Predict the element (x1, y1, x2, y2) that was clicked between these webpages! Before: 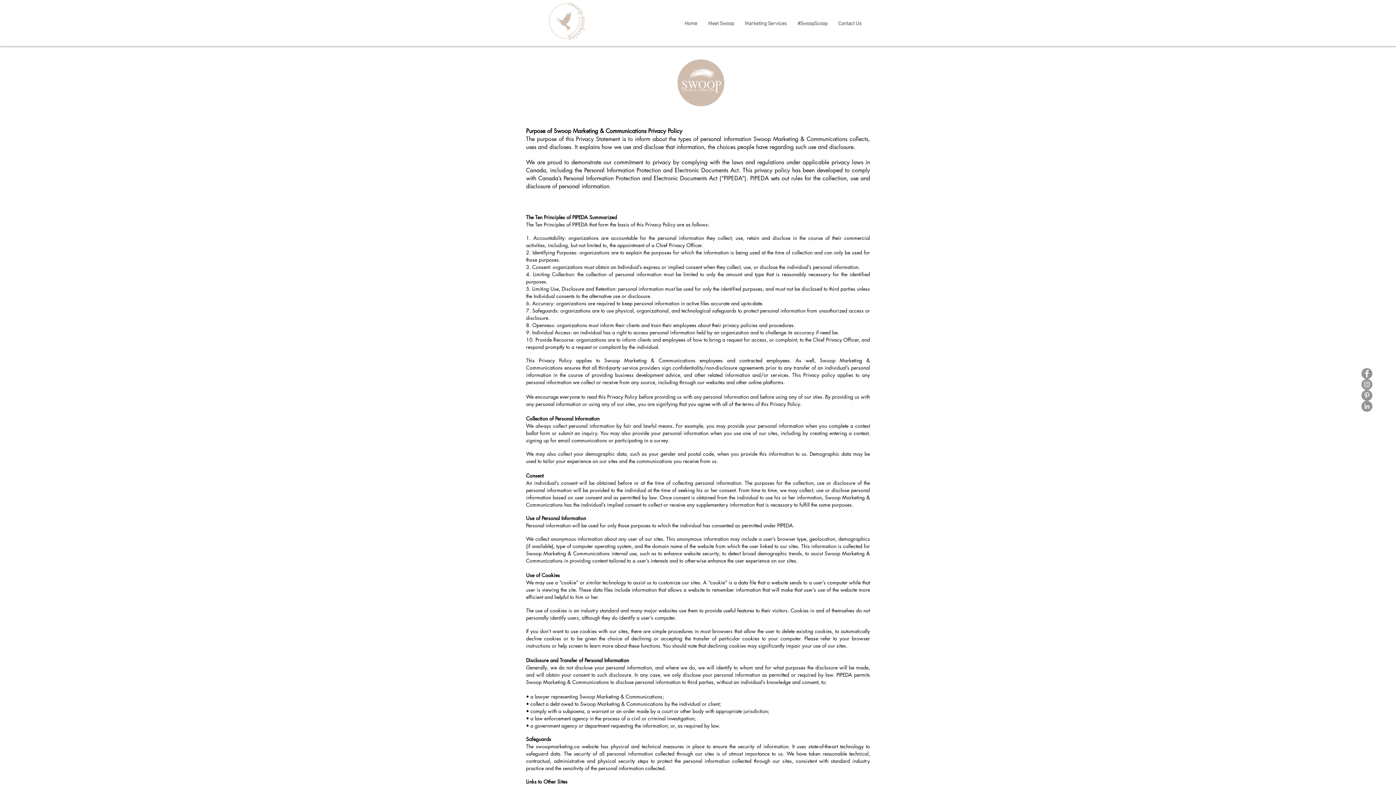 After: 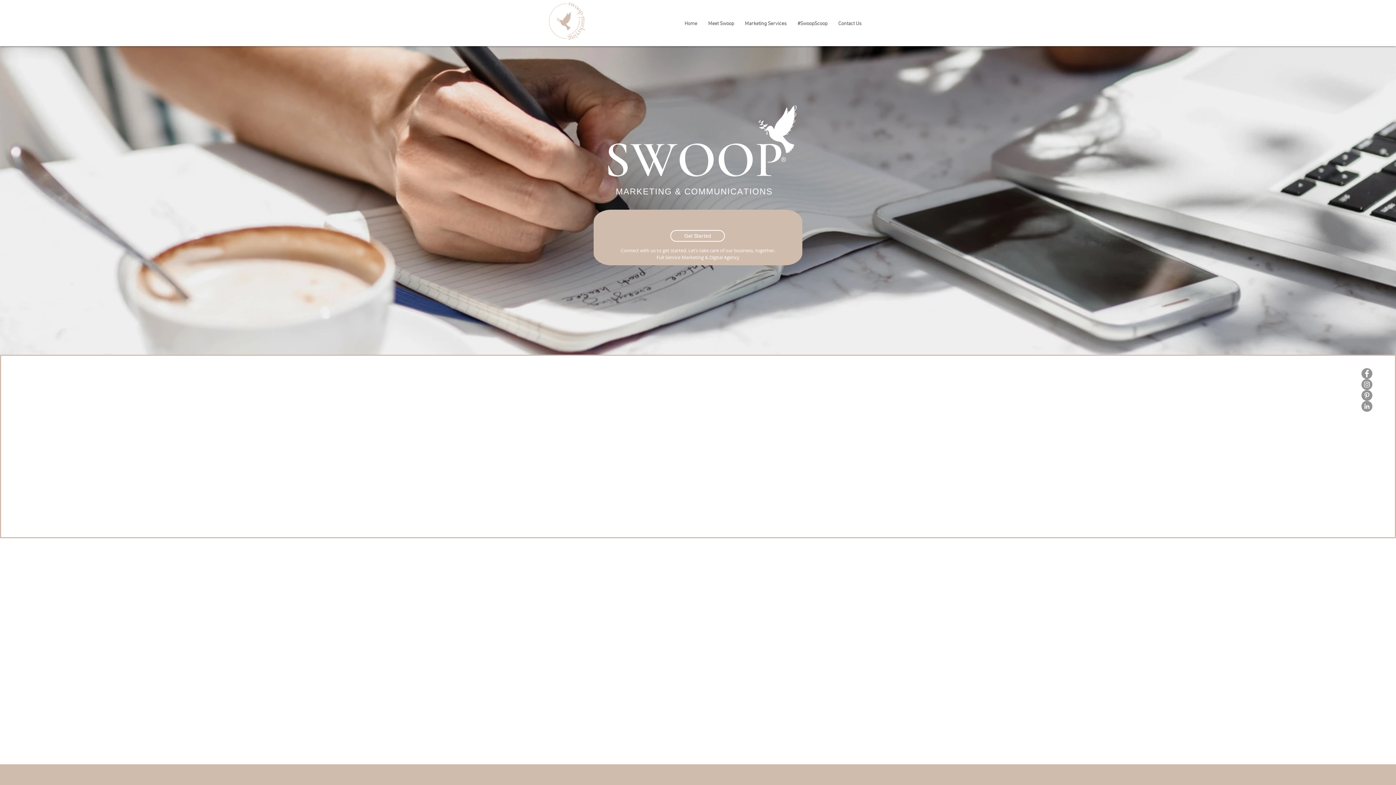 Action: bbox: (679, 19, 702, 28) label: Home